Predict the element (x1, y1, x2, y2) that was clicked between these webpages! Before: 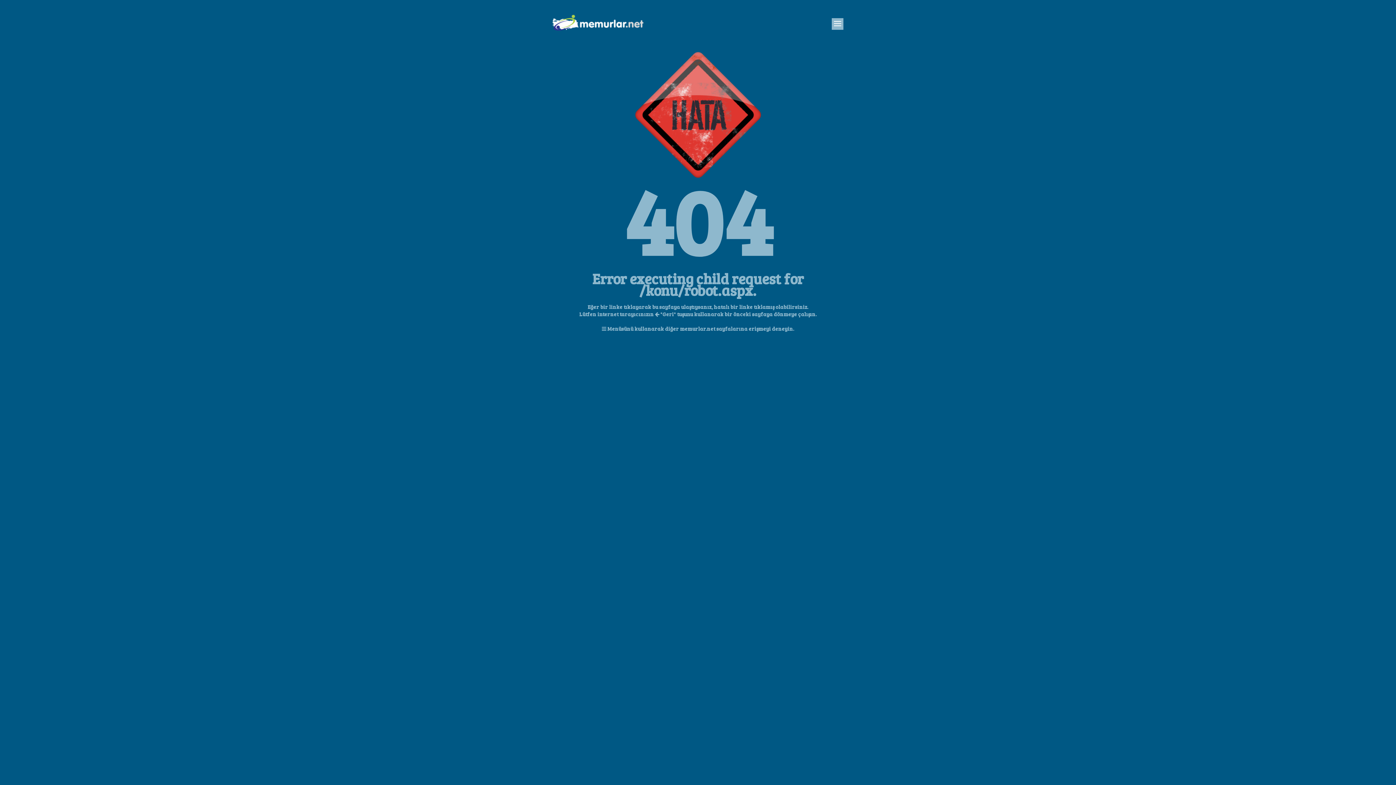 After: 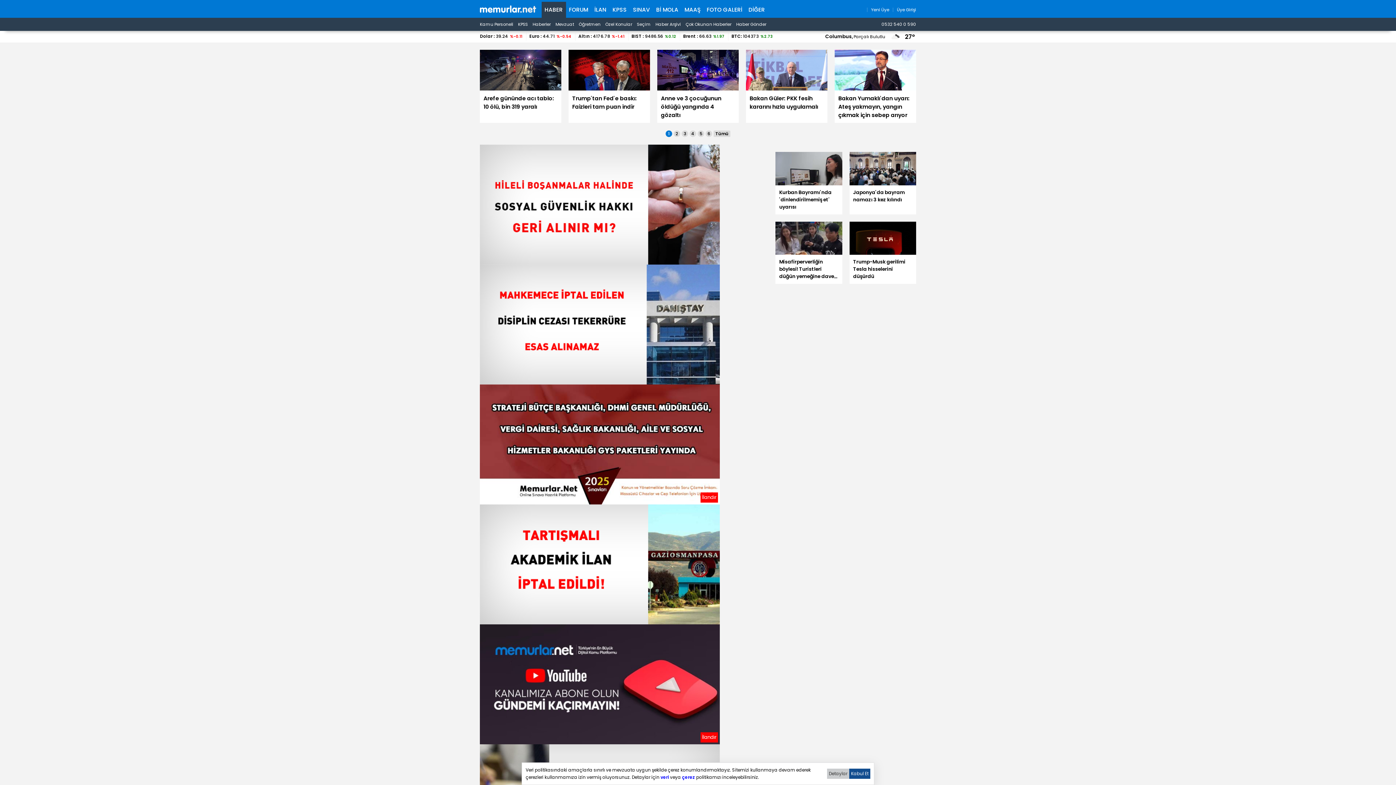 Action: bbox: (552, 33, 643, 40)